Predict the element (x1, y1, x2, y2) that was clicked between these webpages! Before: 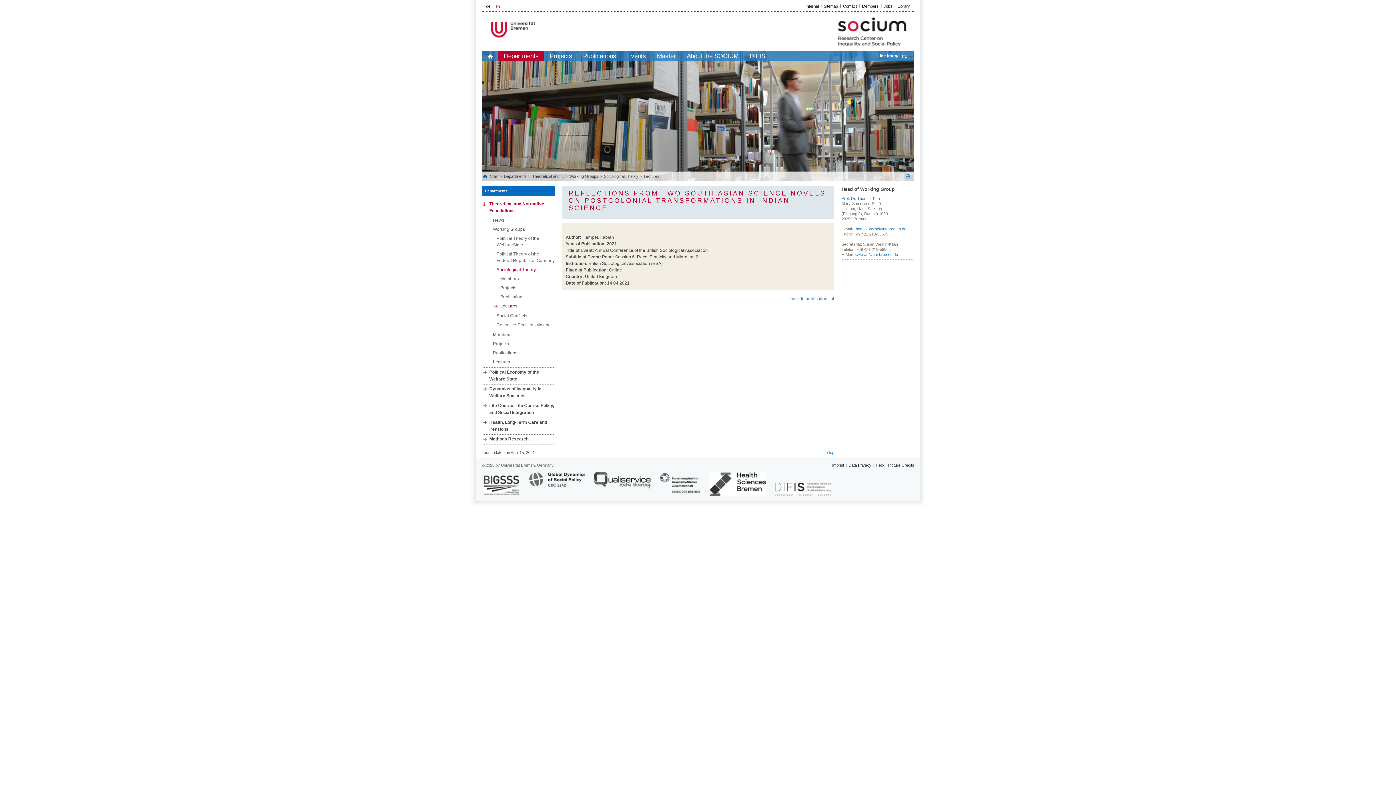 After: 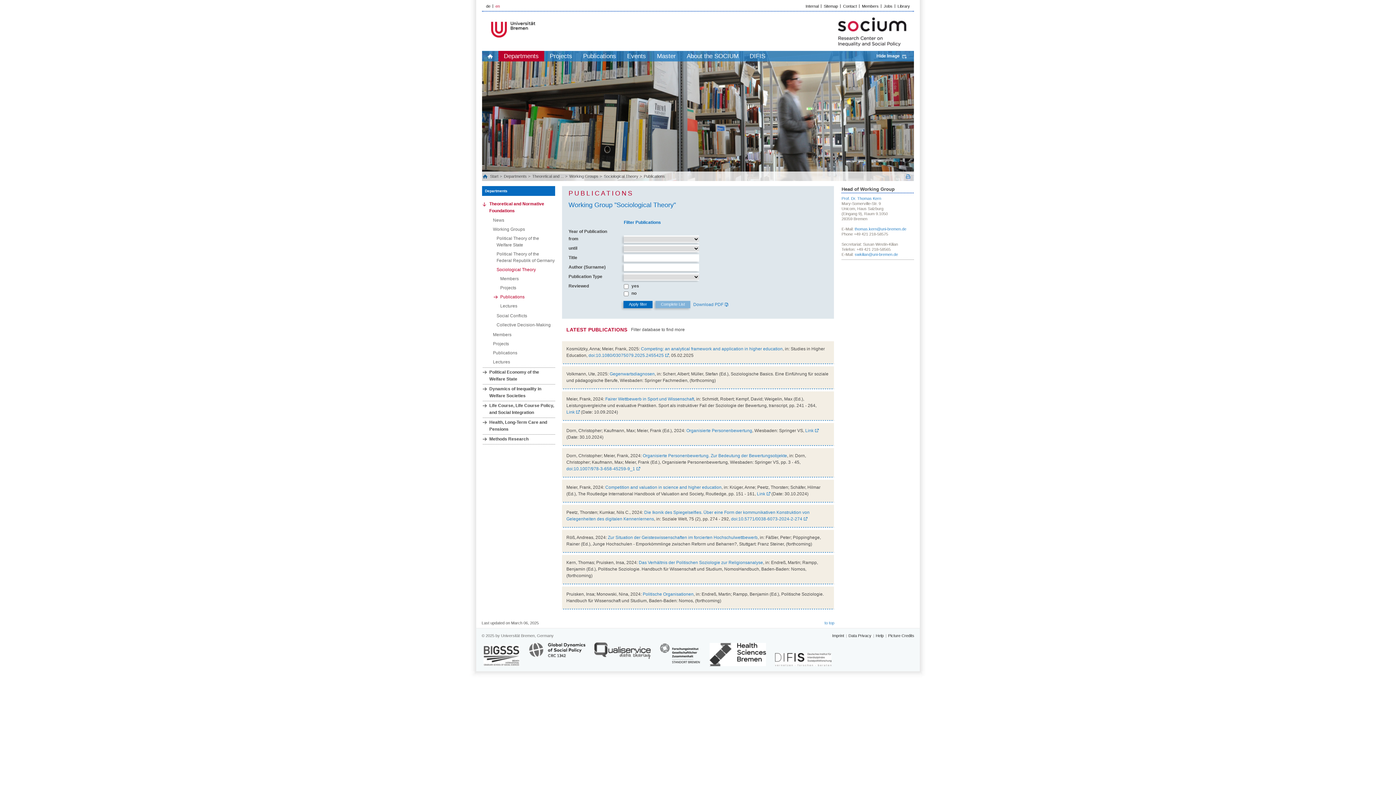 Action: bbox: (493, 293, 555, 301) label: Publications